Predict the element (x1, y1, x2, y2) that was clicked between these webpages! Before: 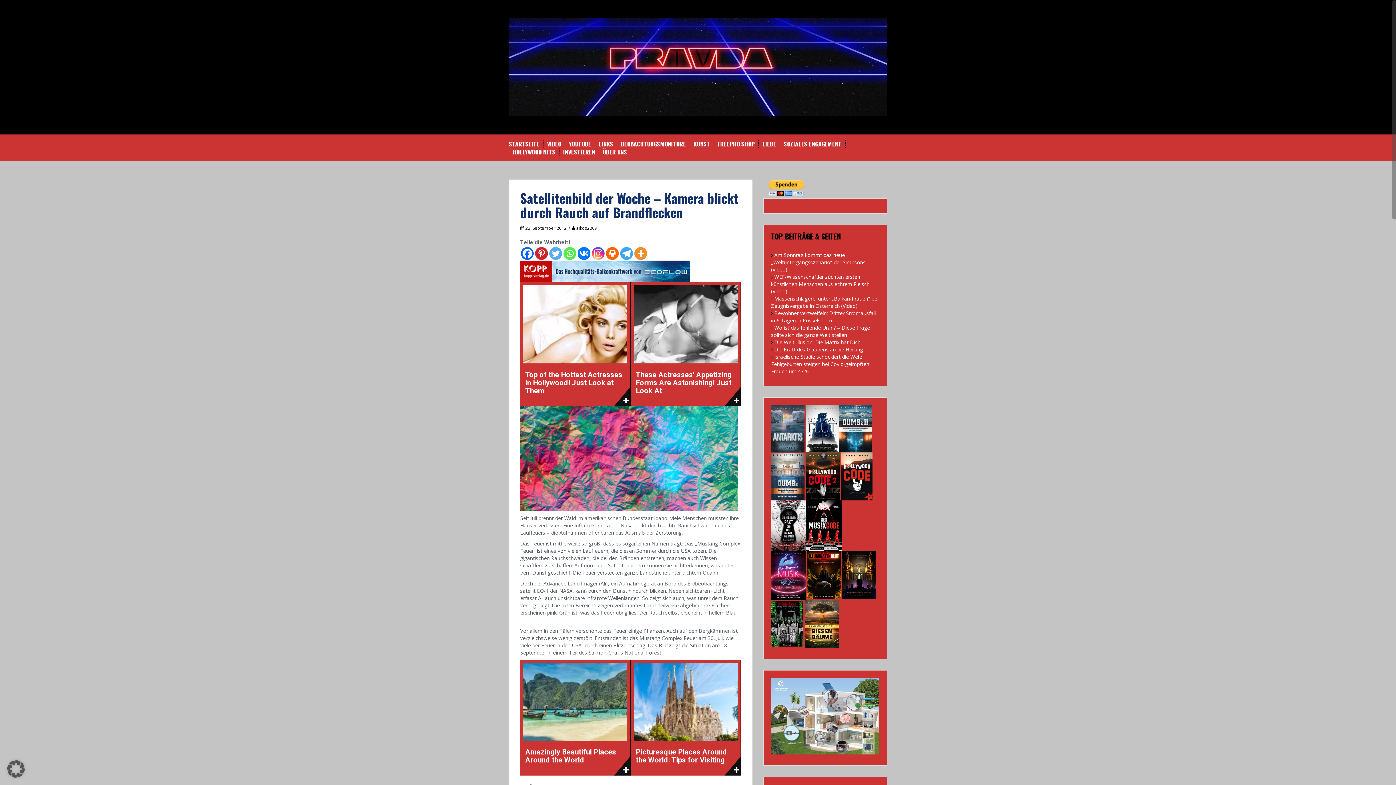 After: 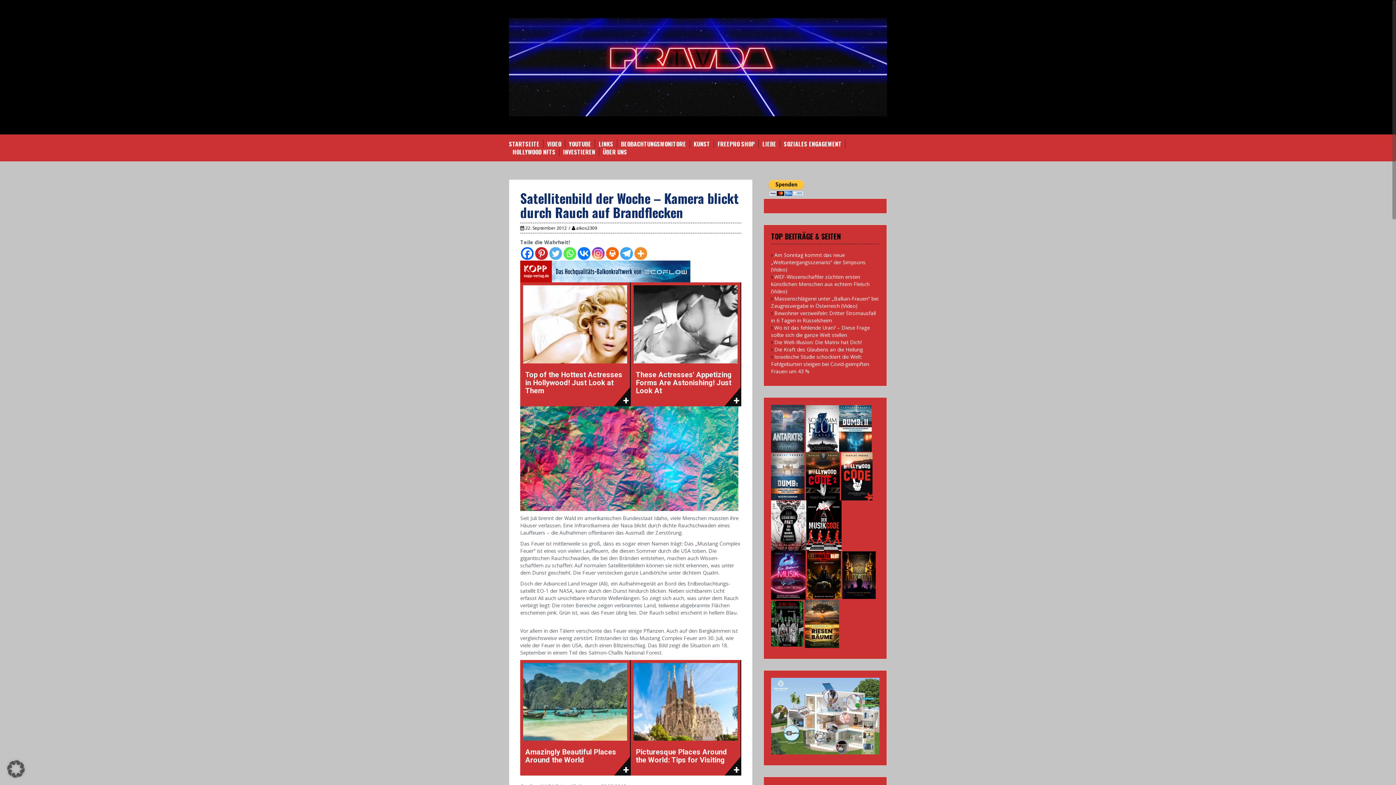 Action: bbox: (771, 521, 806, 528)